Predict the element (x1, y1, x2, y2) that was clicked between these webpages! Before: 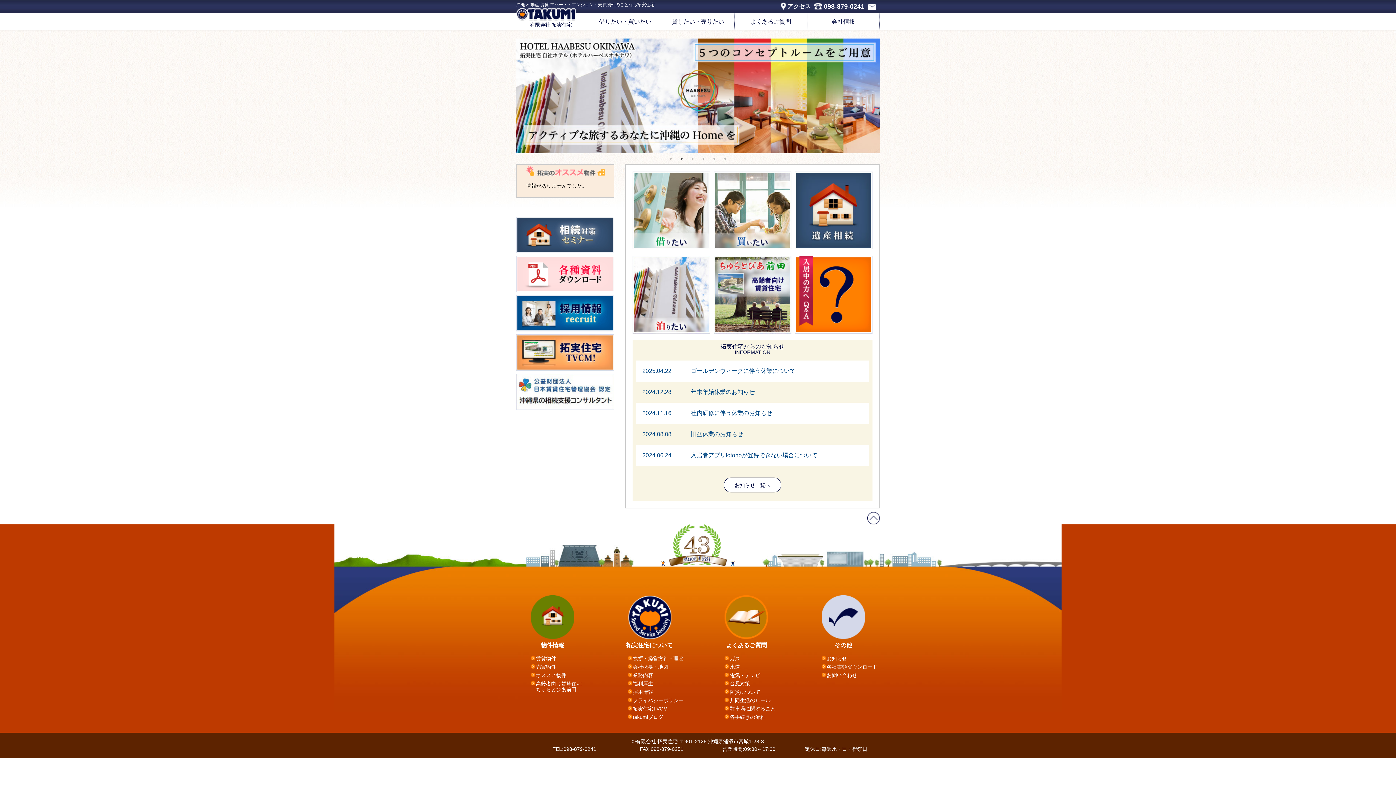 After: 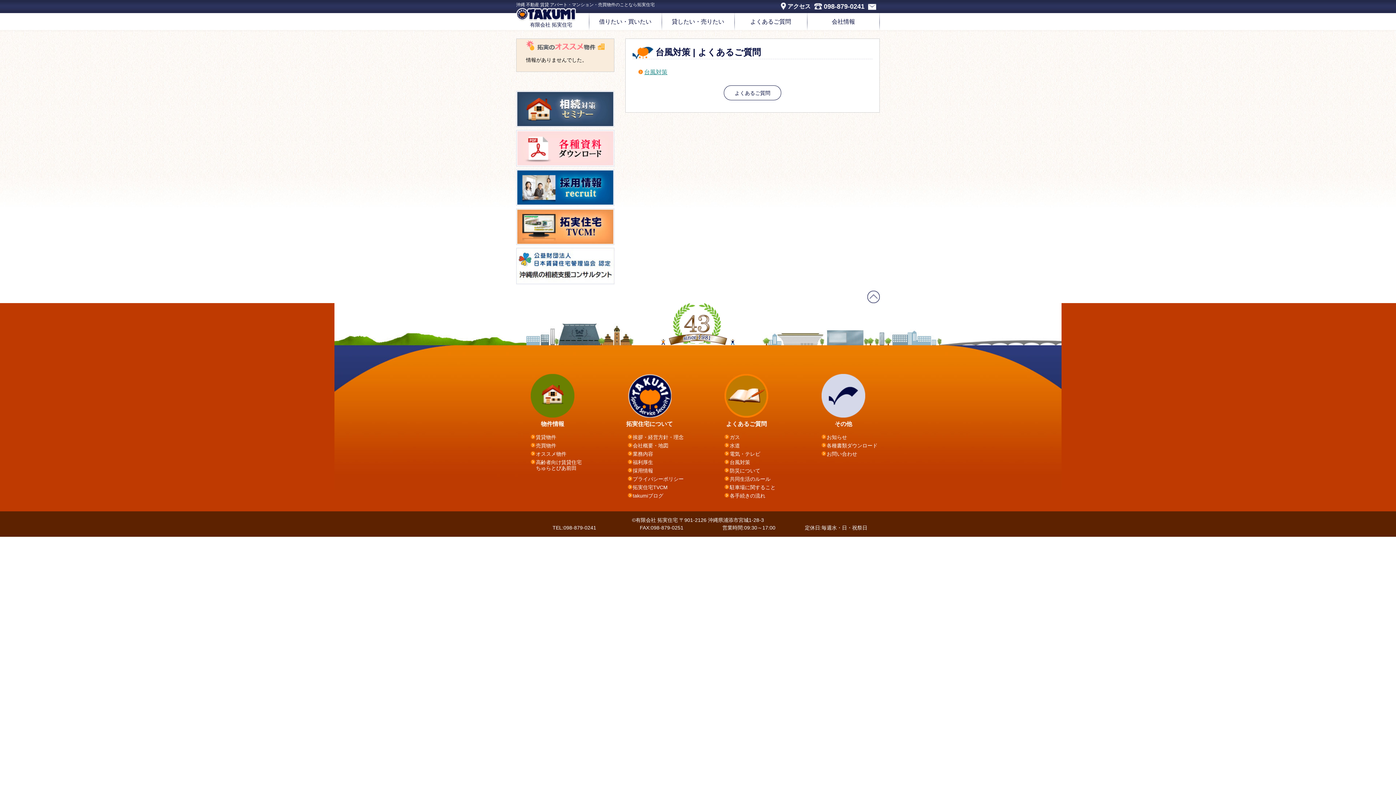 Action: bbox: (729, 680, 750, 686) label: 台風対策